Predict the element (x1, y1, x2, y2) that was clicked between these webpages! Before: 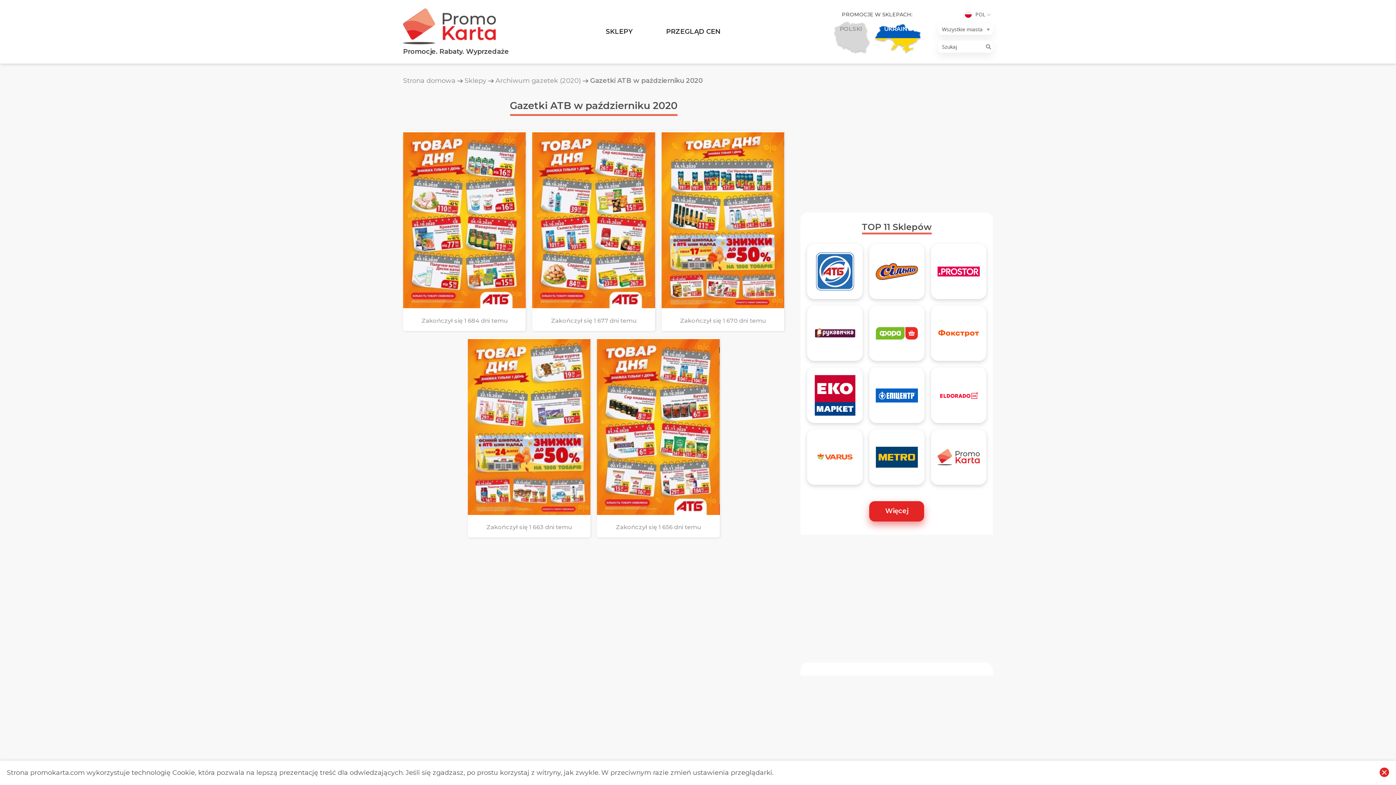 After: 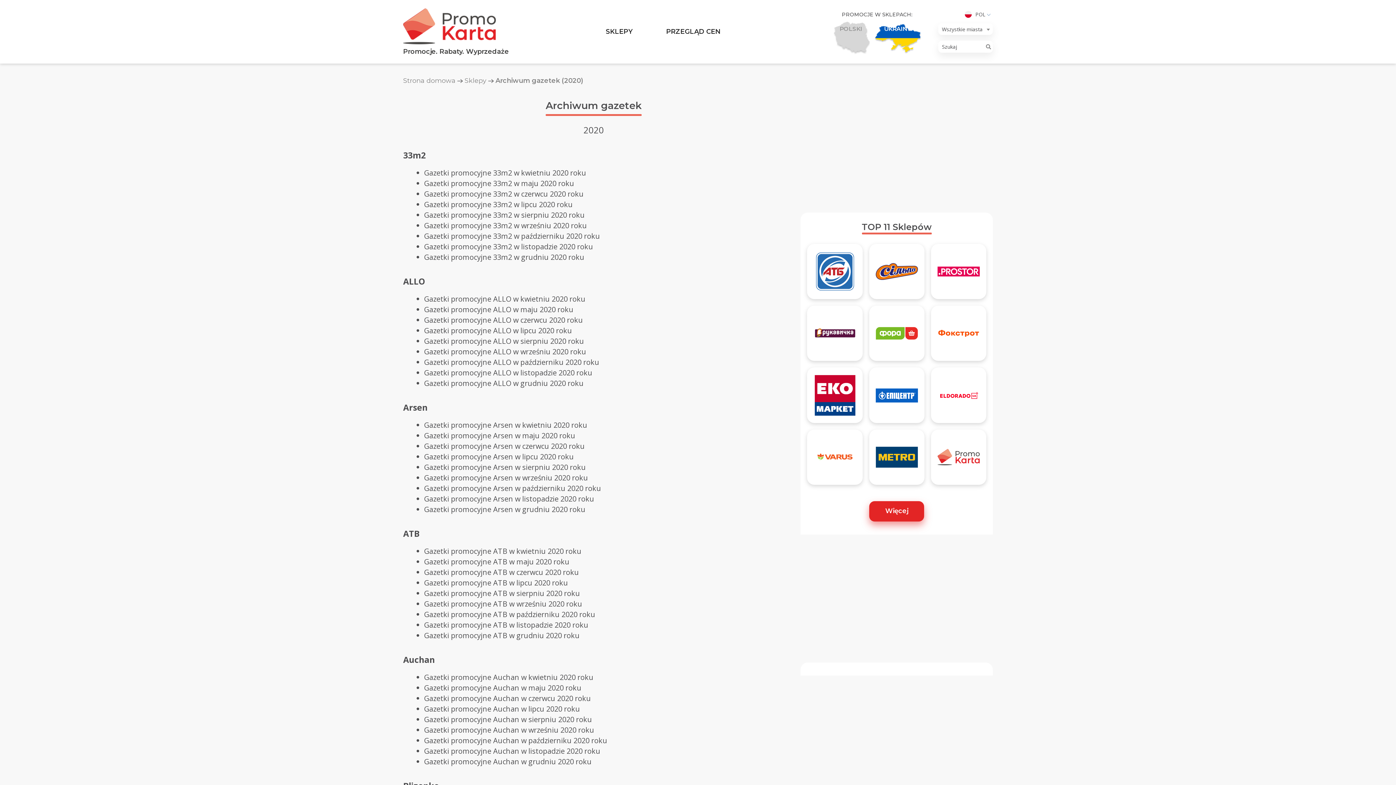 Action: label: Archiwum gazetek (2020) bbox: (495, 76, 581, 84)